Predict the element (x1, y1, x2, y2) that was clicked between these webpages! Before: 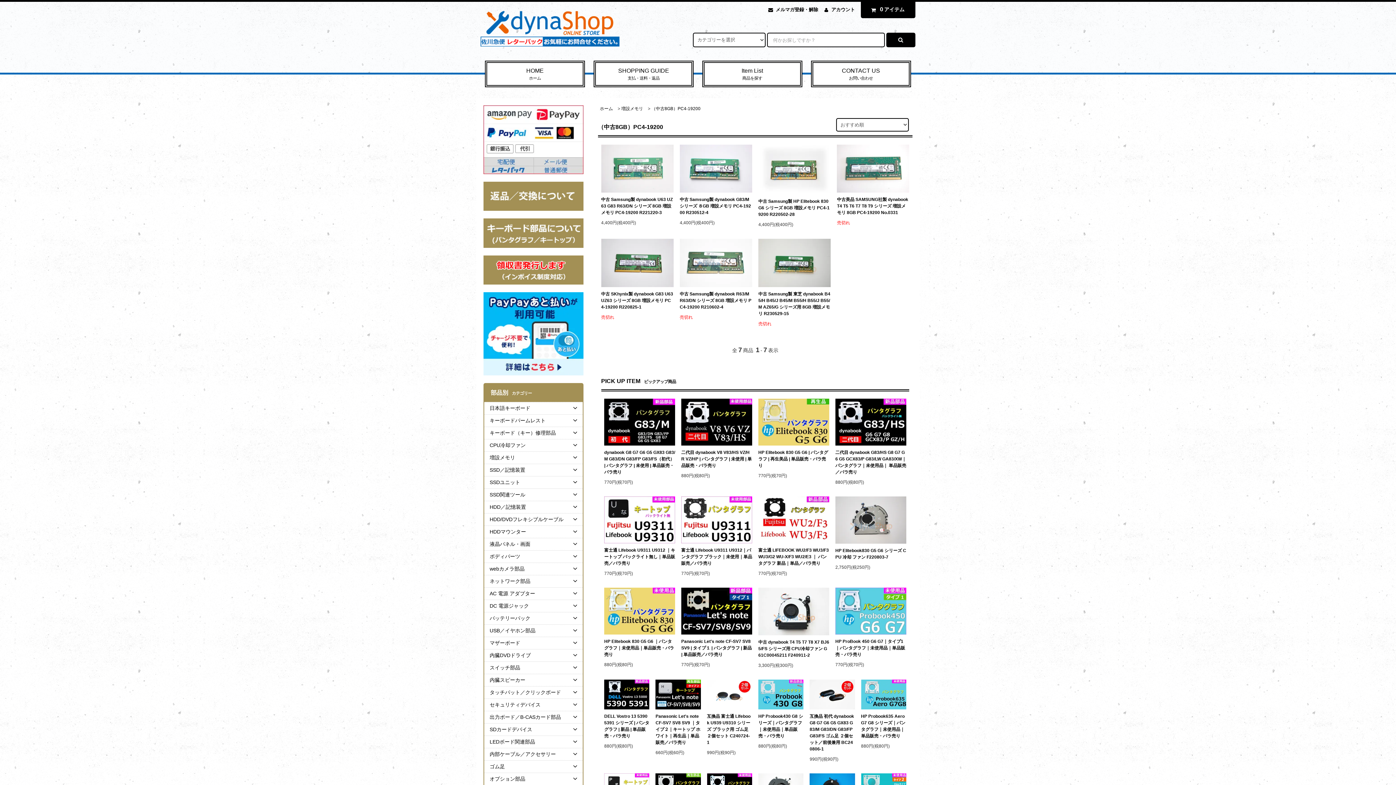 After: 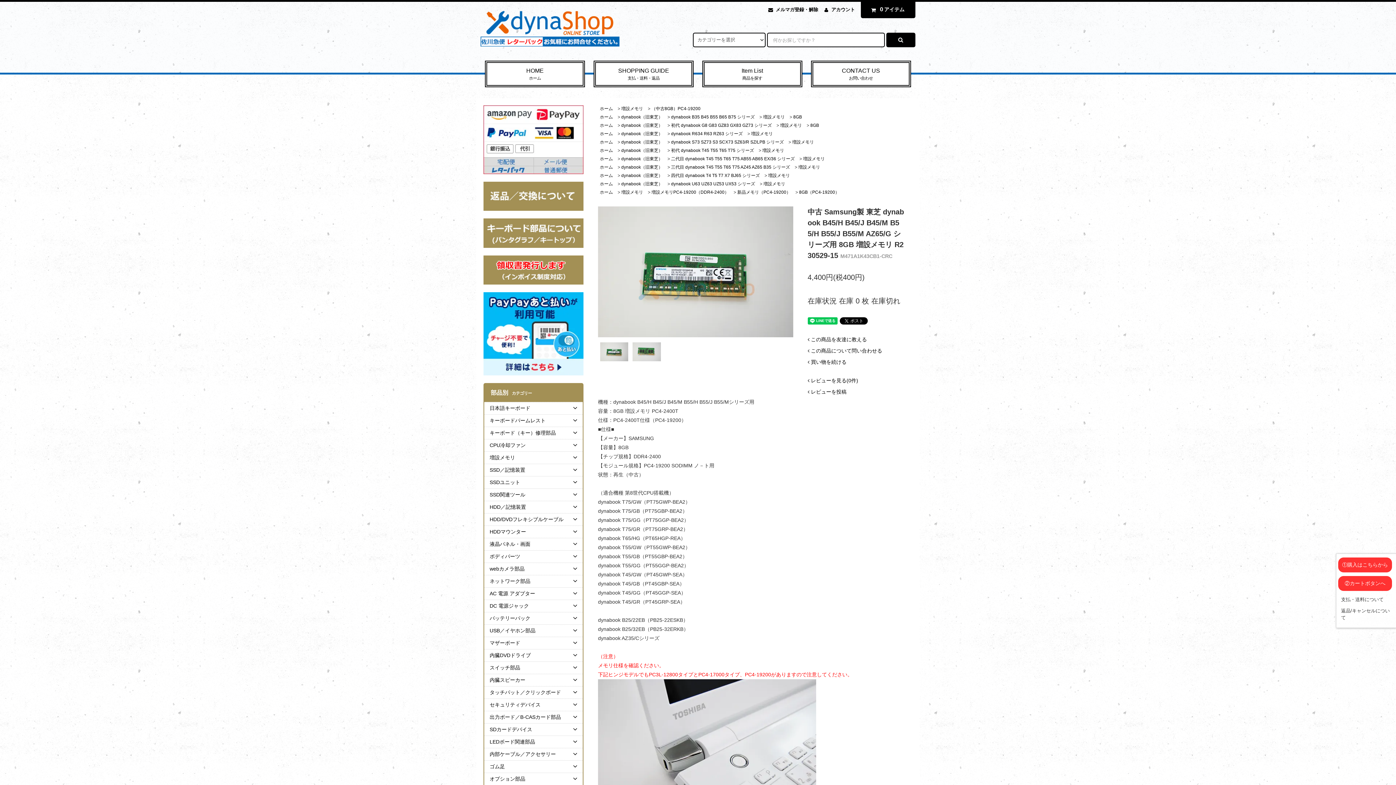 Action: label: 中古 Samsung製 東芝 dynabook B45/H B45/J B45/M B55/H B55/J B55/M AZ65/G シリーズ用 8GB 増設メモリ R230529-15 bbox: (758, 290, 830, 317)